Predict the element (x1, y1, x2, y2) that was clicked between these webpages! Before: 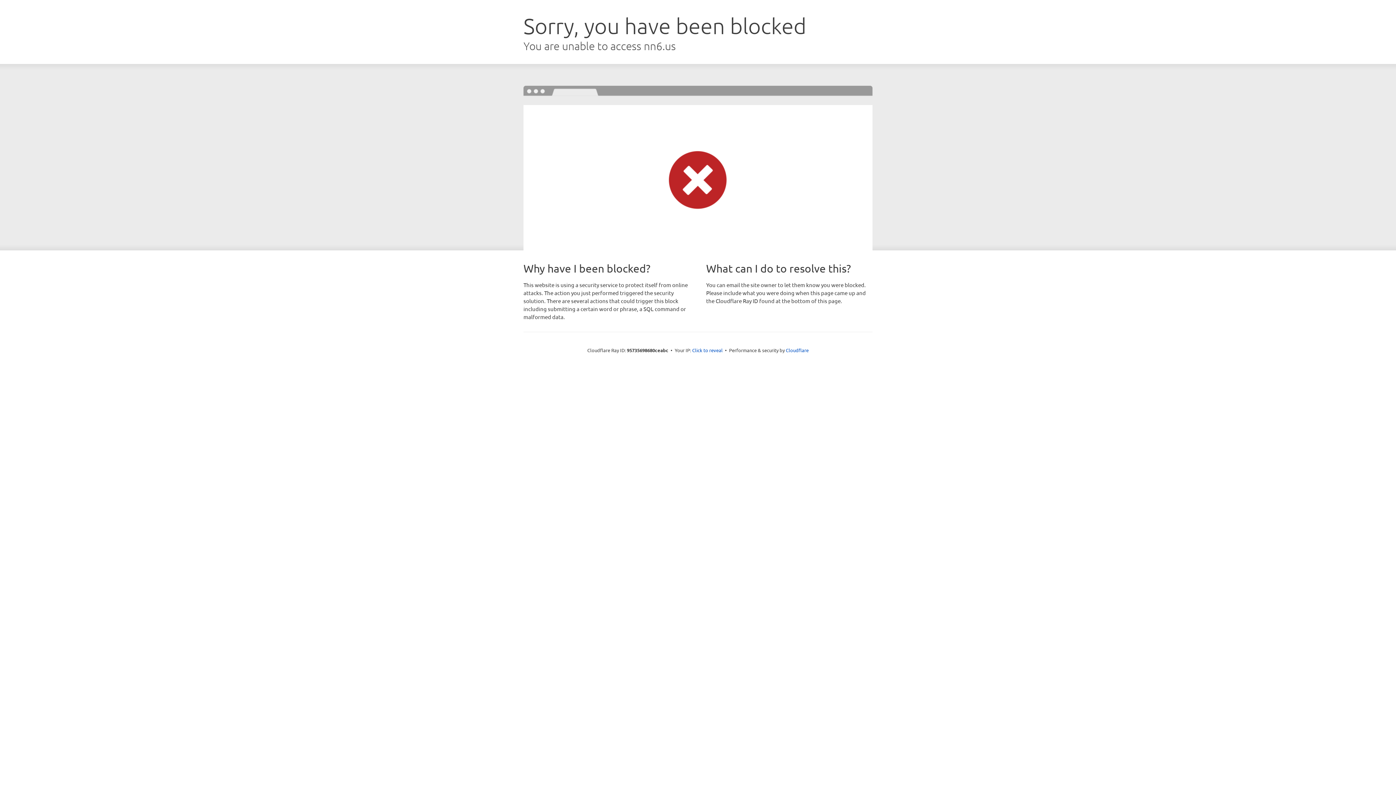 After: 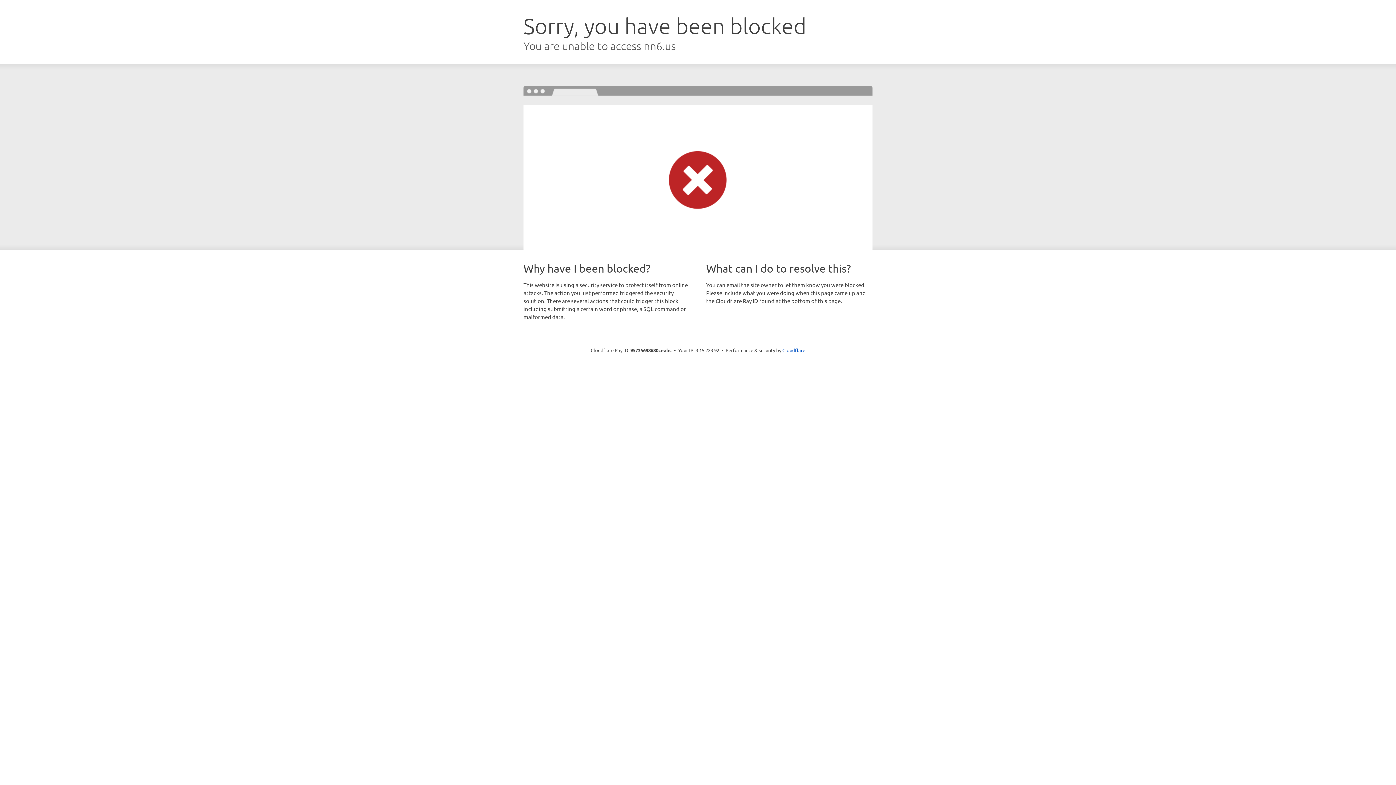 Action: bbox: (692, 346, 722, 353) label: Click to reveal